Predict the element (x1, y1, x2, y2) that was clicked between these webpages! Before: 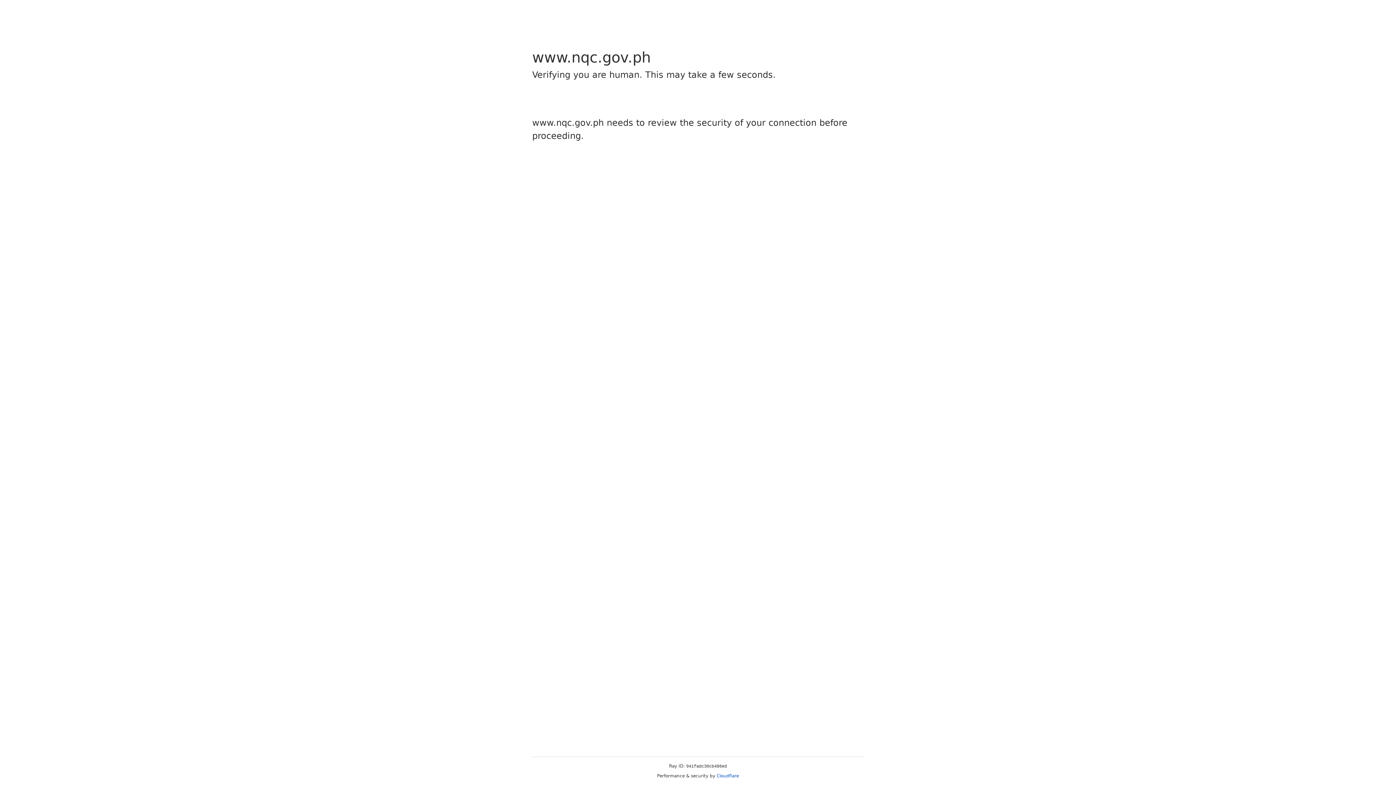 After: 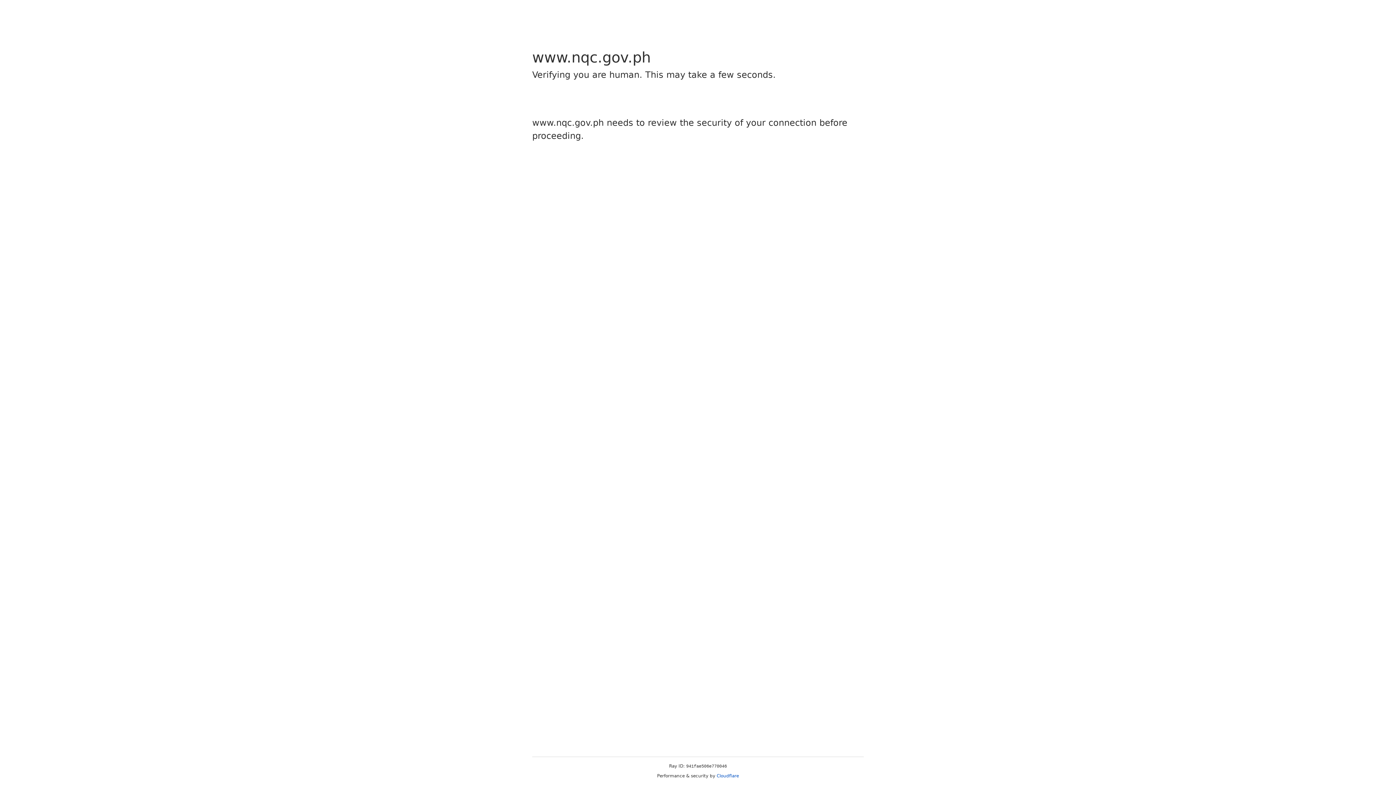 Action: label: Cloudflare bbox: (716, 773, 739, 778)